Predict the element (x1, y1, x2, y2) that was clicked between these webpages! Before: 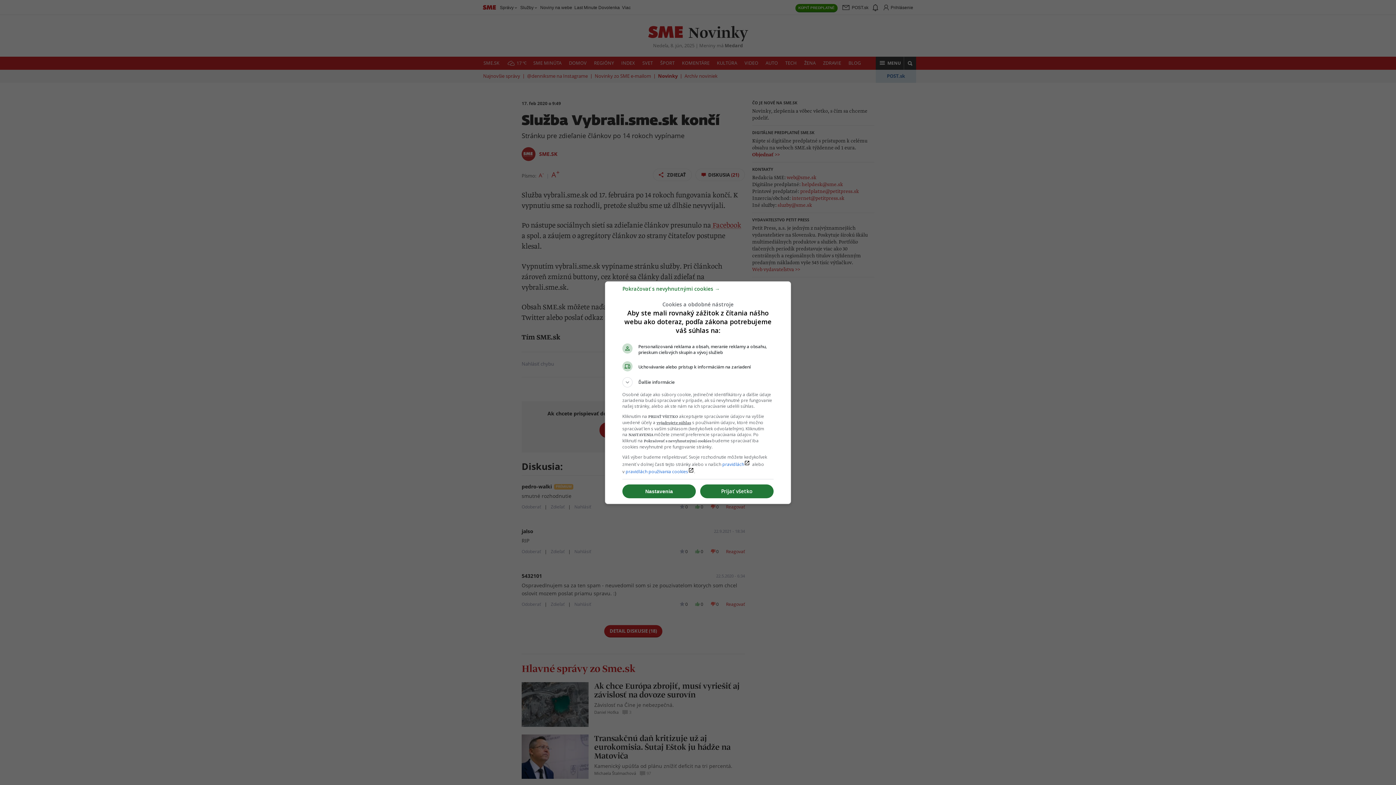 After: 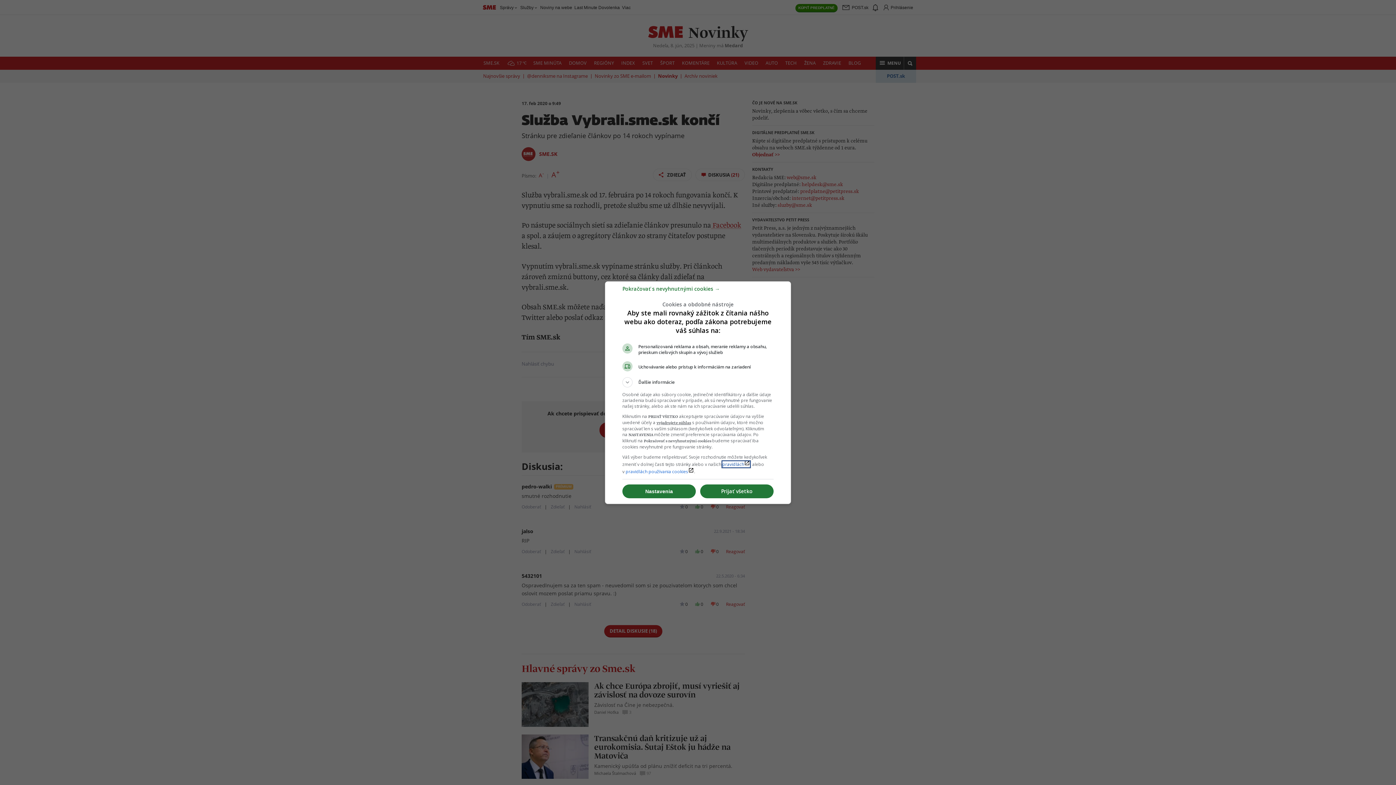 Action: label: pravidláchlaunch bbox: (722, 461, 750, 467)